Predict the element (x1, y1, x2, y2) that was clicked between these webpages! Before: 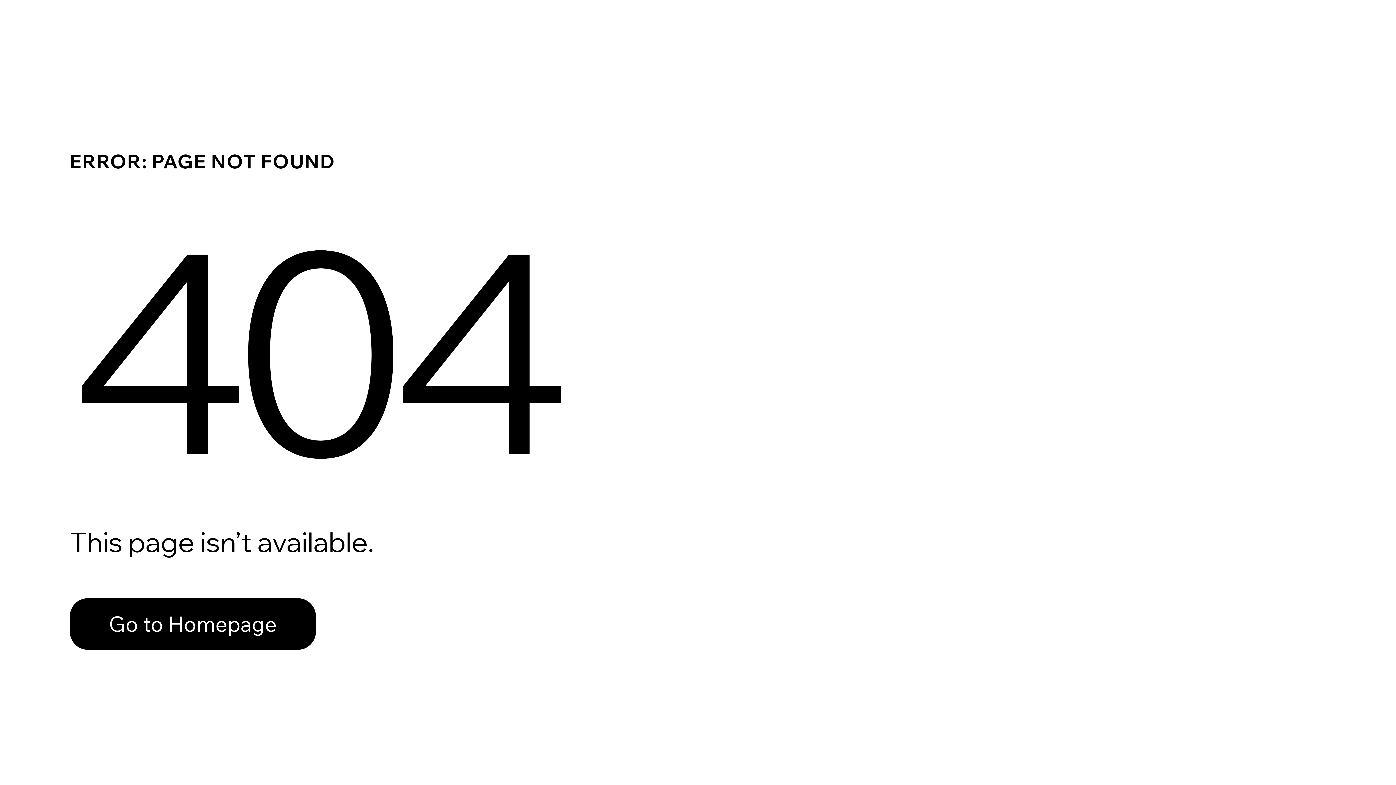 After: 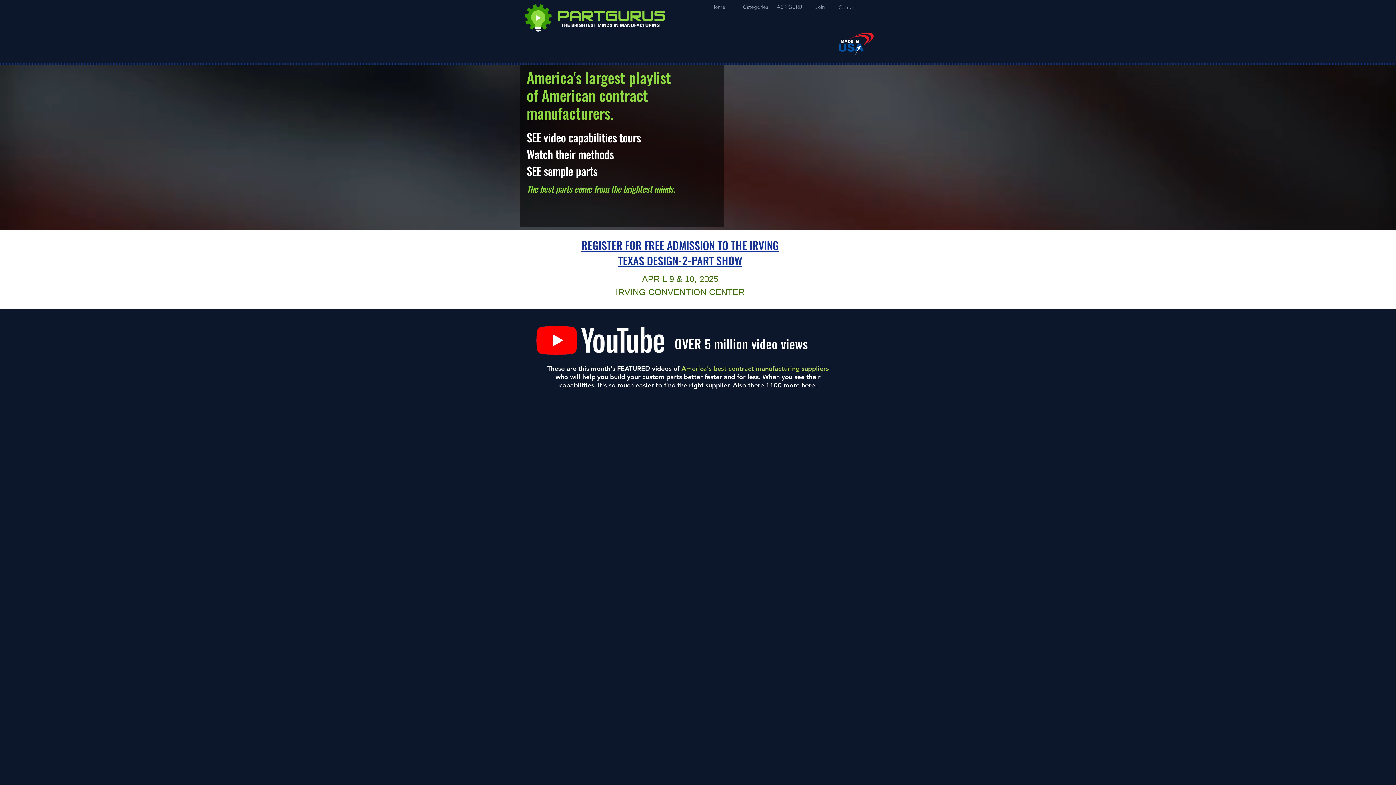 Action: label: Go to Homepage bbox: (69, 598, 316, 650)